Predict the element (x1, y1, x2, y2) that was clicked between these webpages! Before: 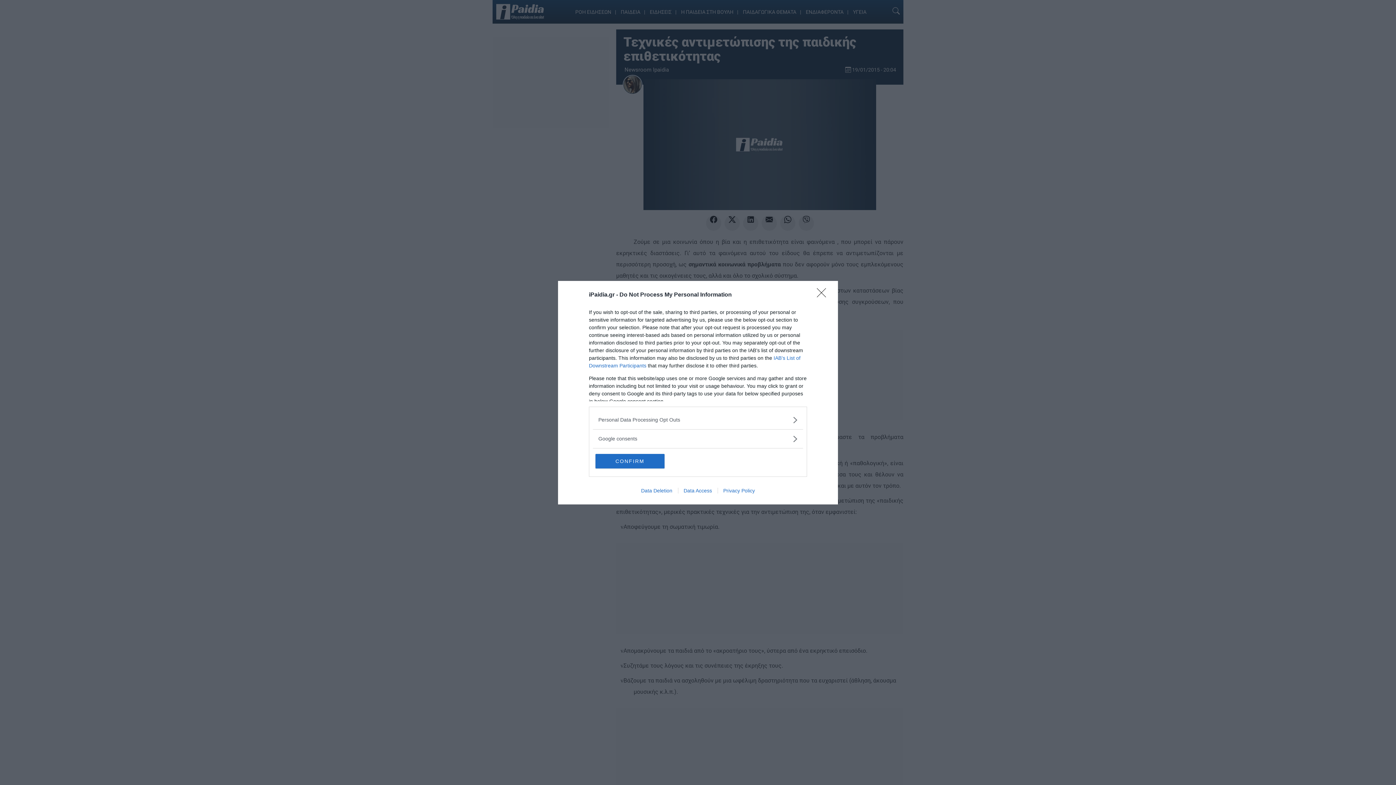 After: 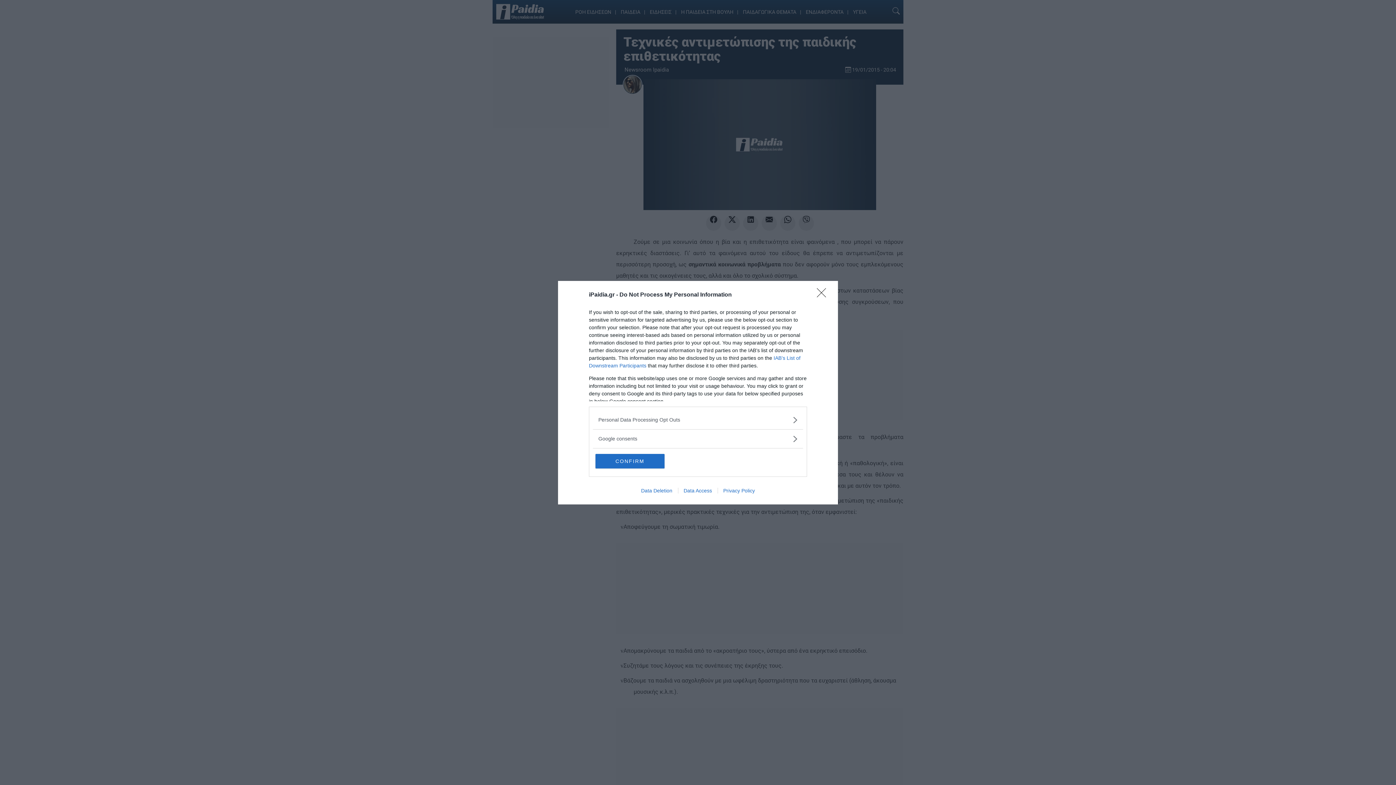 Action: label: Privacy Policy bbox: (717, 487, 760, 493)